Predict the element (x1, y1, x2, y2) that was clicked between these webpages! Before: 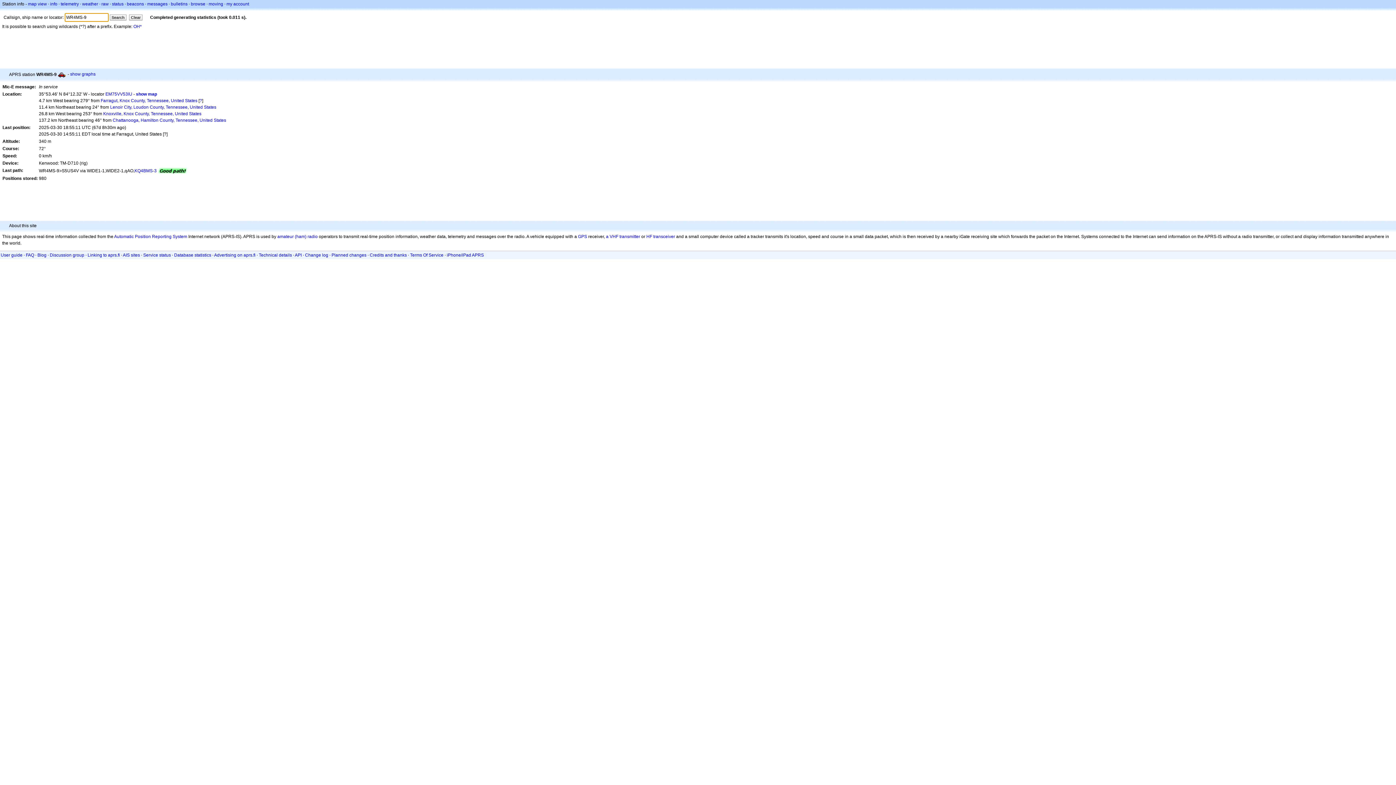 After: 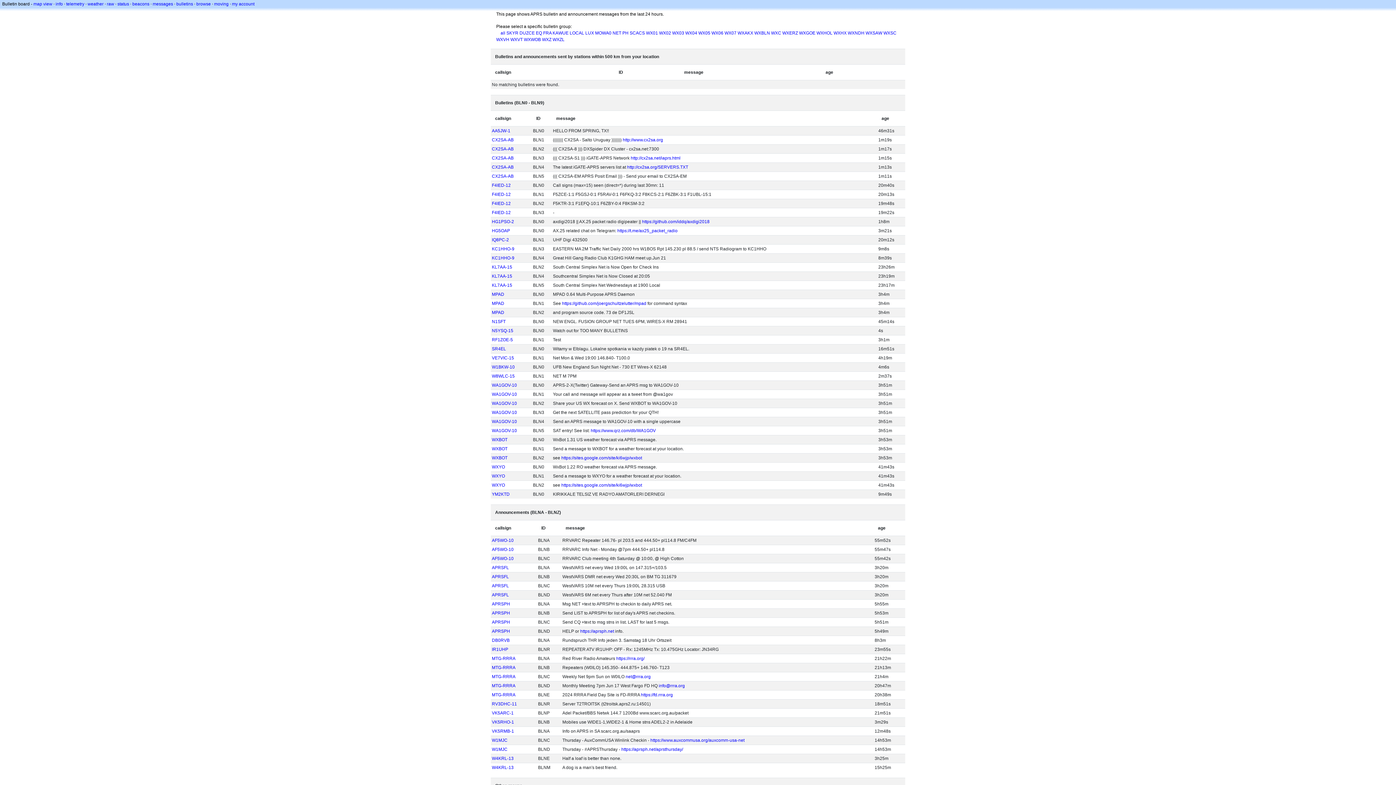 Action: bbox: (170, 1, 187, 6) label: bulletins